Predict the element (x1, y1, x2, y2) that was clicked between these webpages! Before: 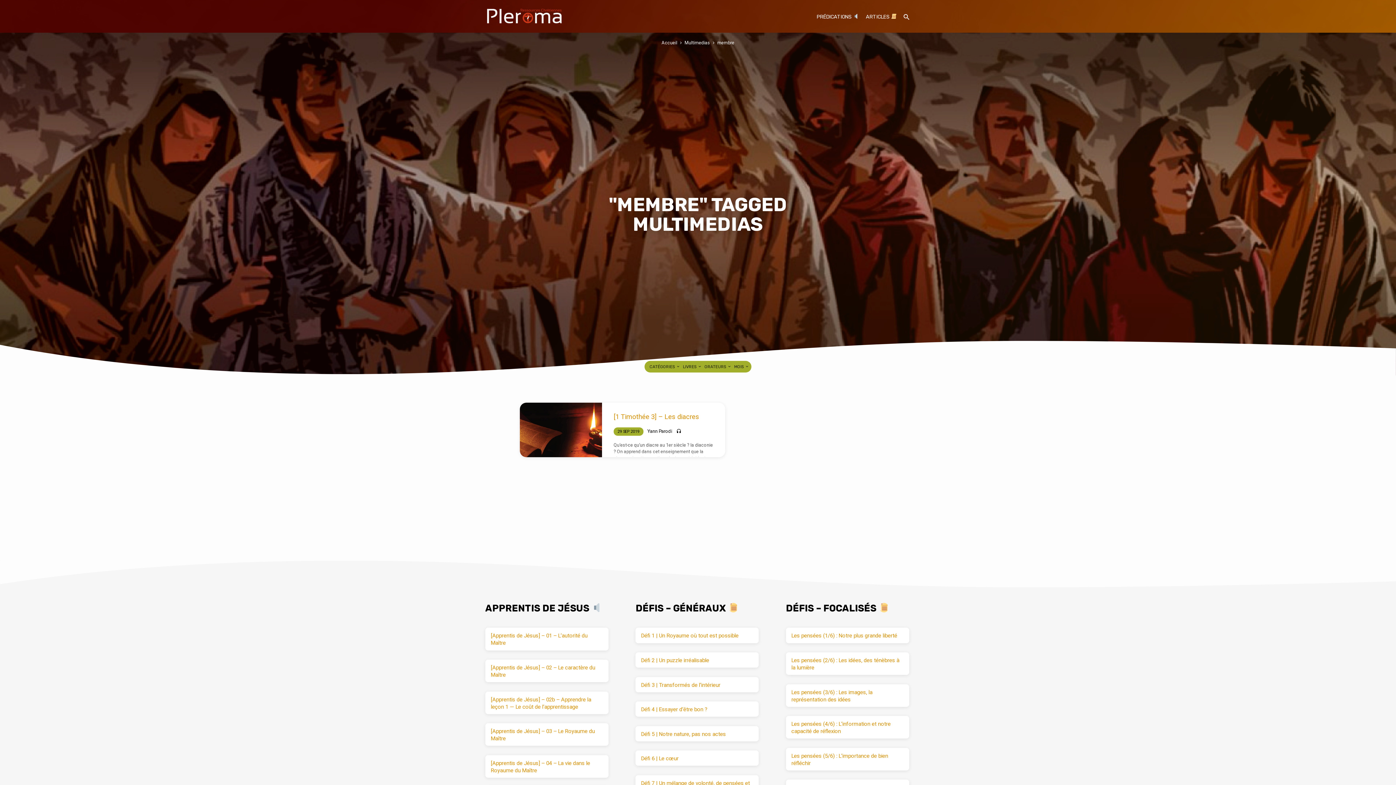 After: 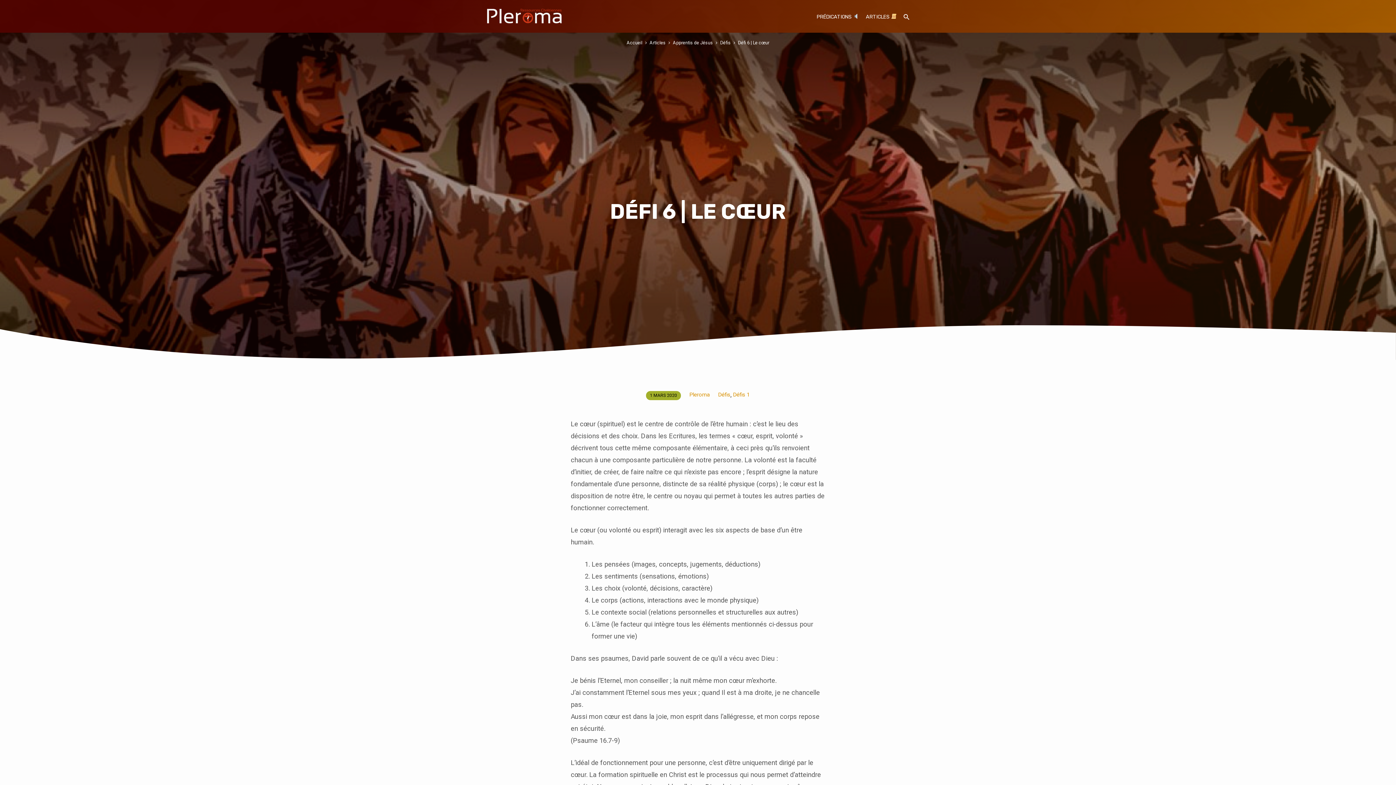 Action: label: Défi 6 | Le cœur bbox: (641, 755, 678, 762)